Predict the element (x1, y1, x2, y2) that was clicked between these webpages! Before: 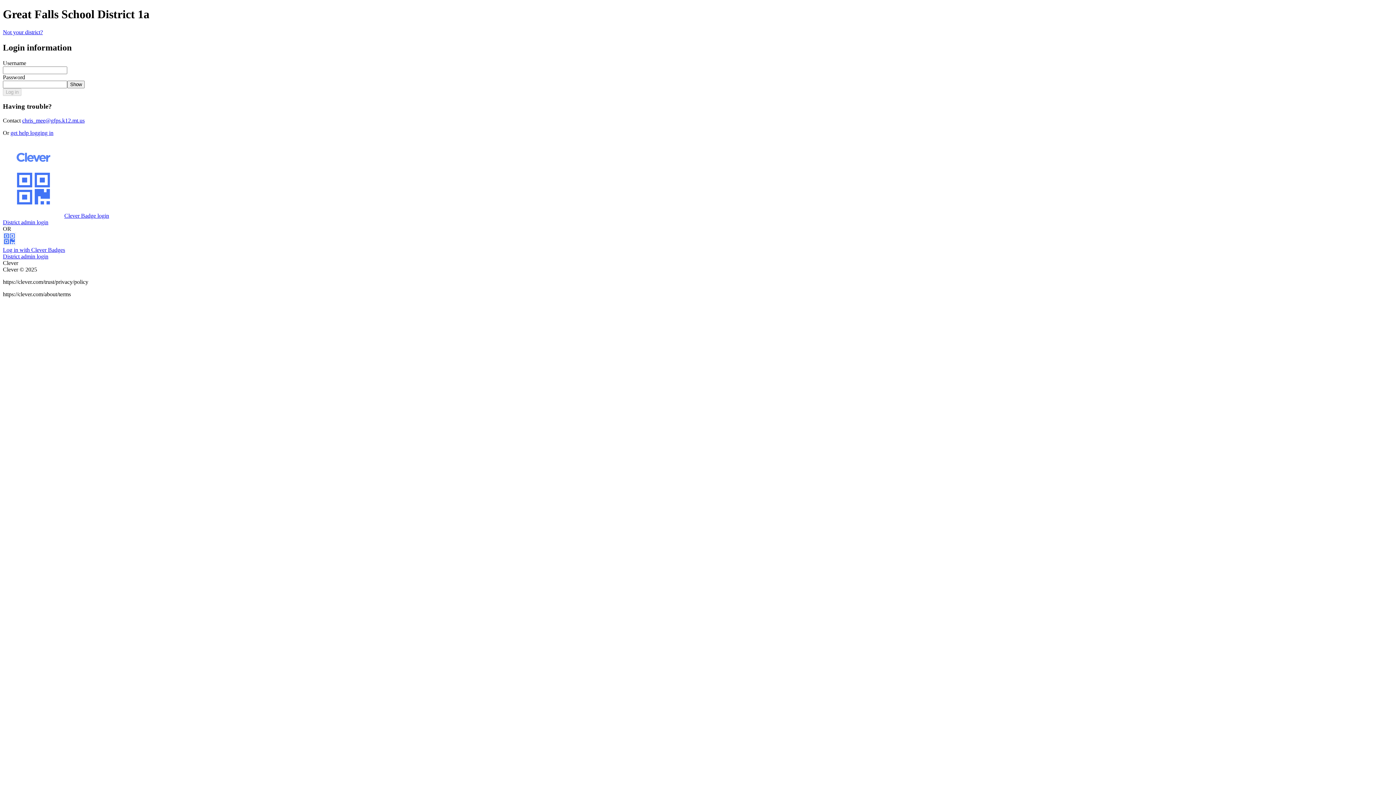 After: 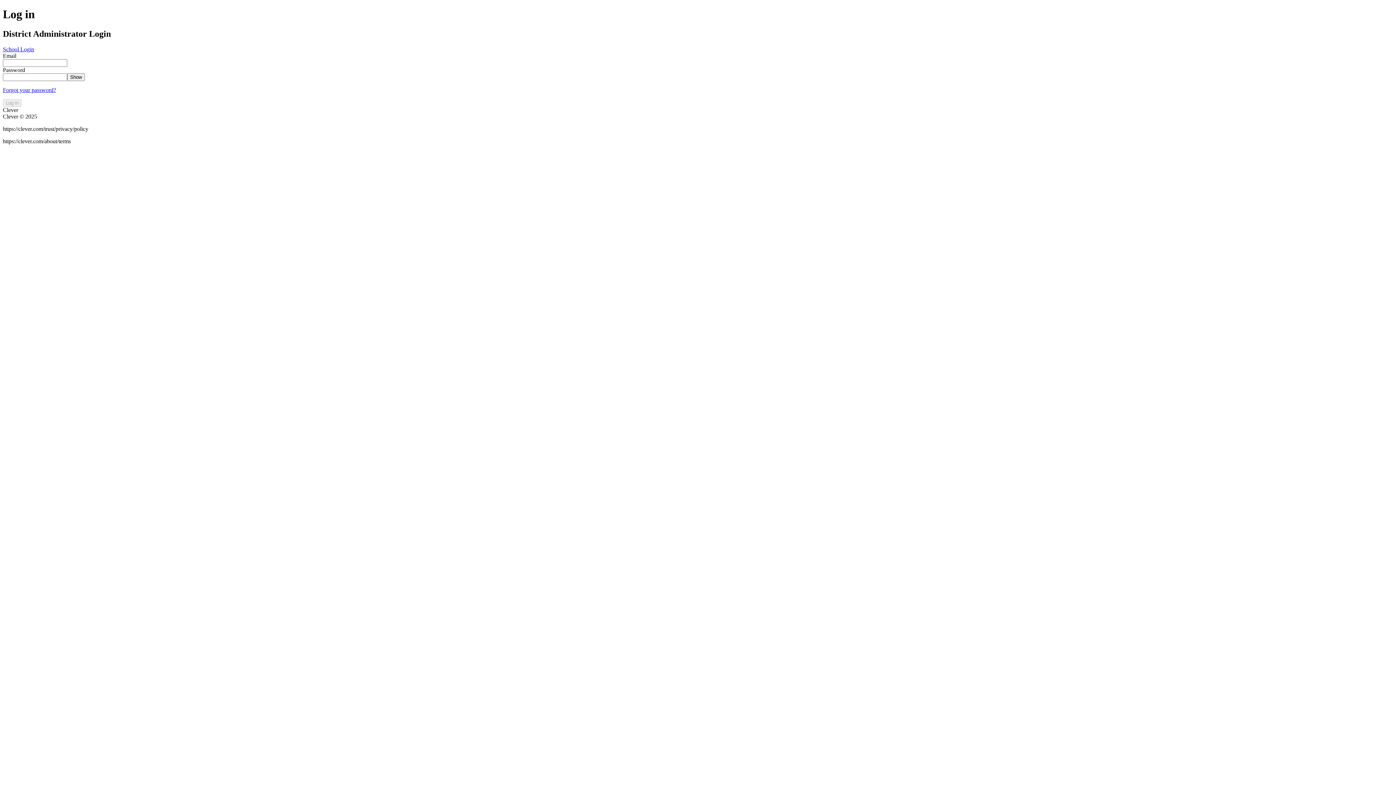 Action: bbox: (2, 219, 48, 225) label: District admin login